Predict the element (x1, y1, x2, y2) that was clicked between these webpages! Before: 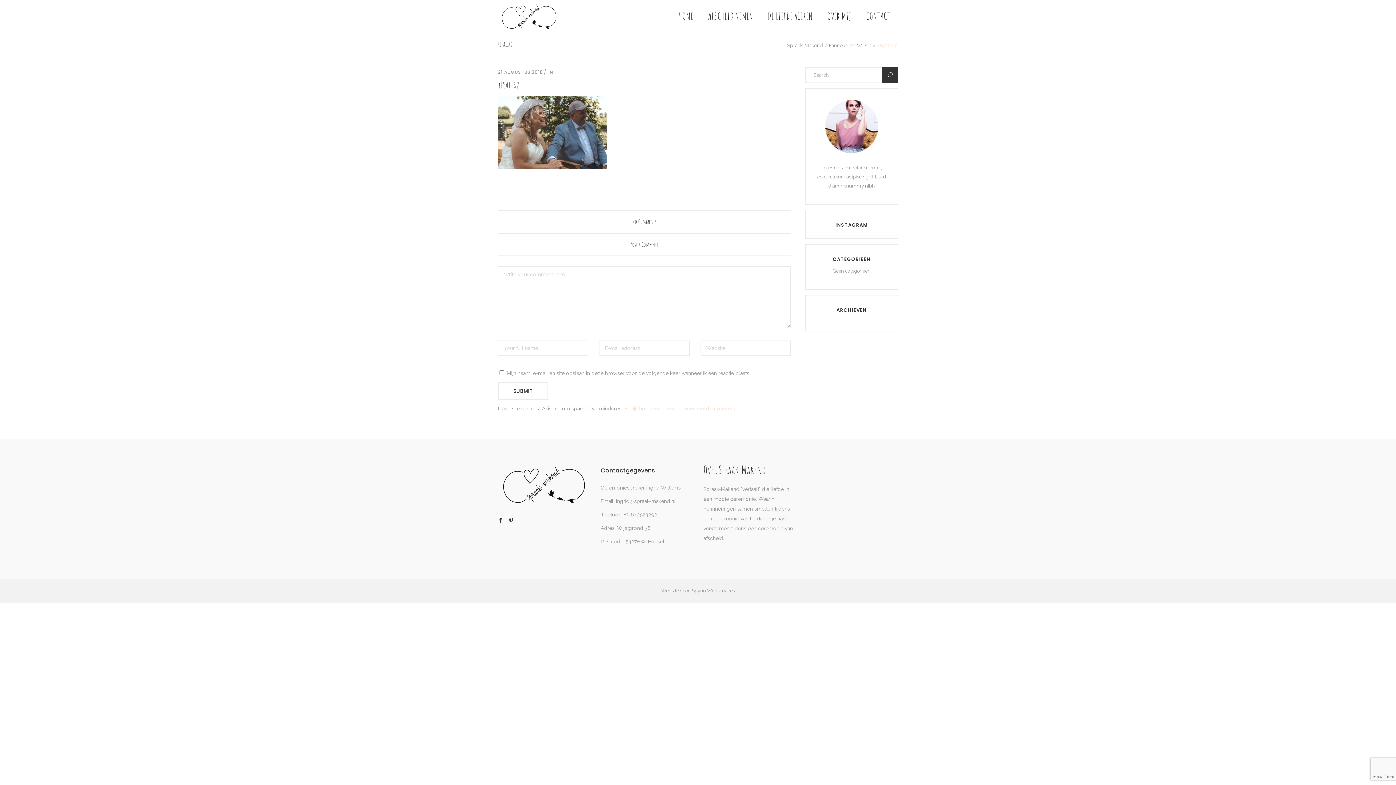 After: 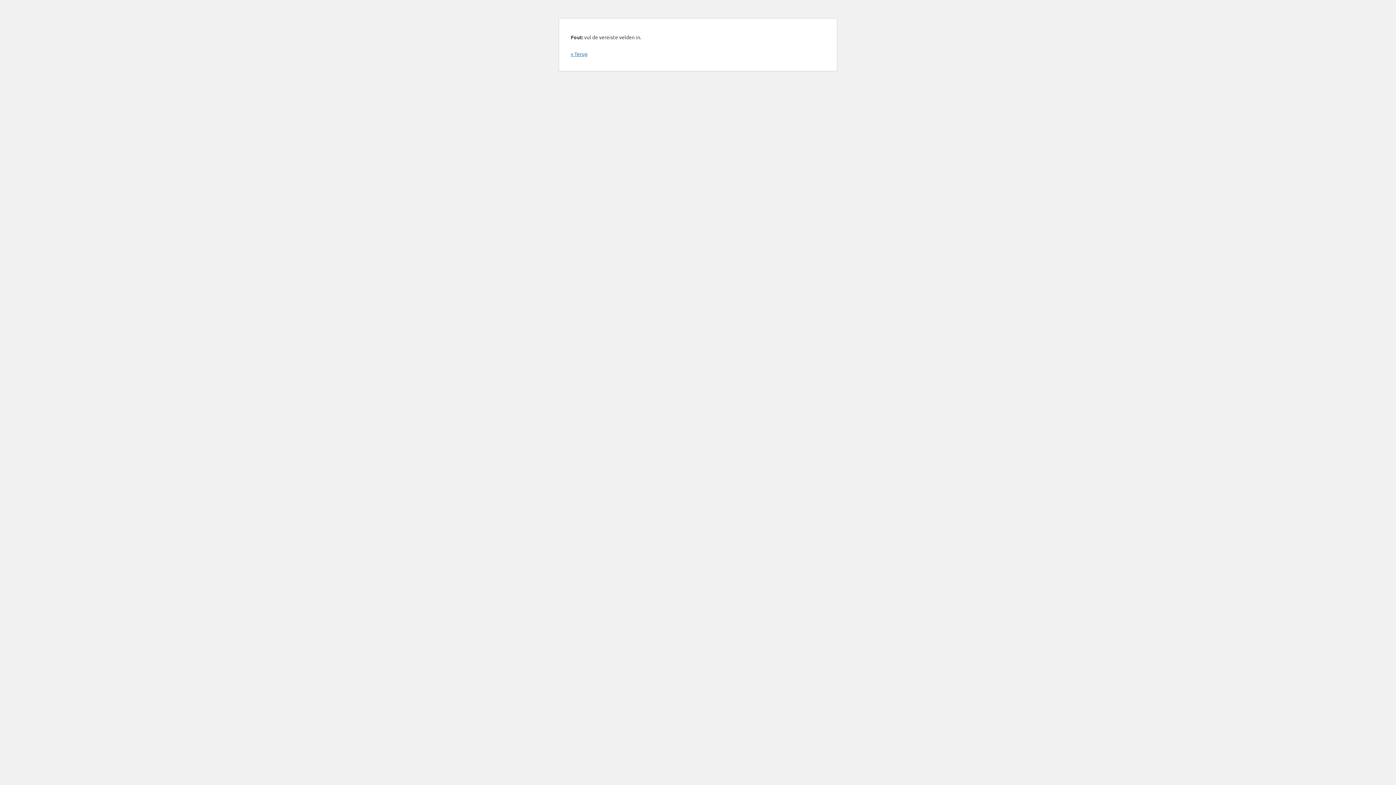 Action: label: SUBMIT bbox: (498, 382, 548, 400)